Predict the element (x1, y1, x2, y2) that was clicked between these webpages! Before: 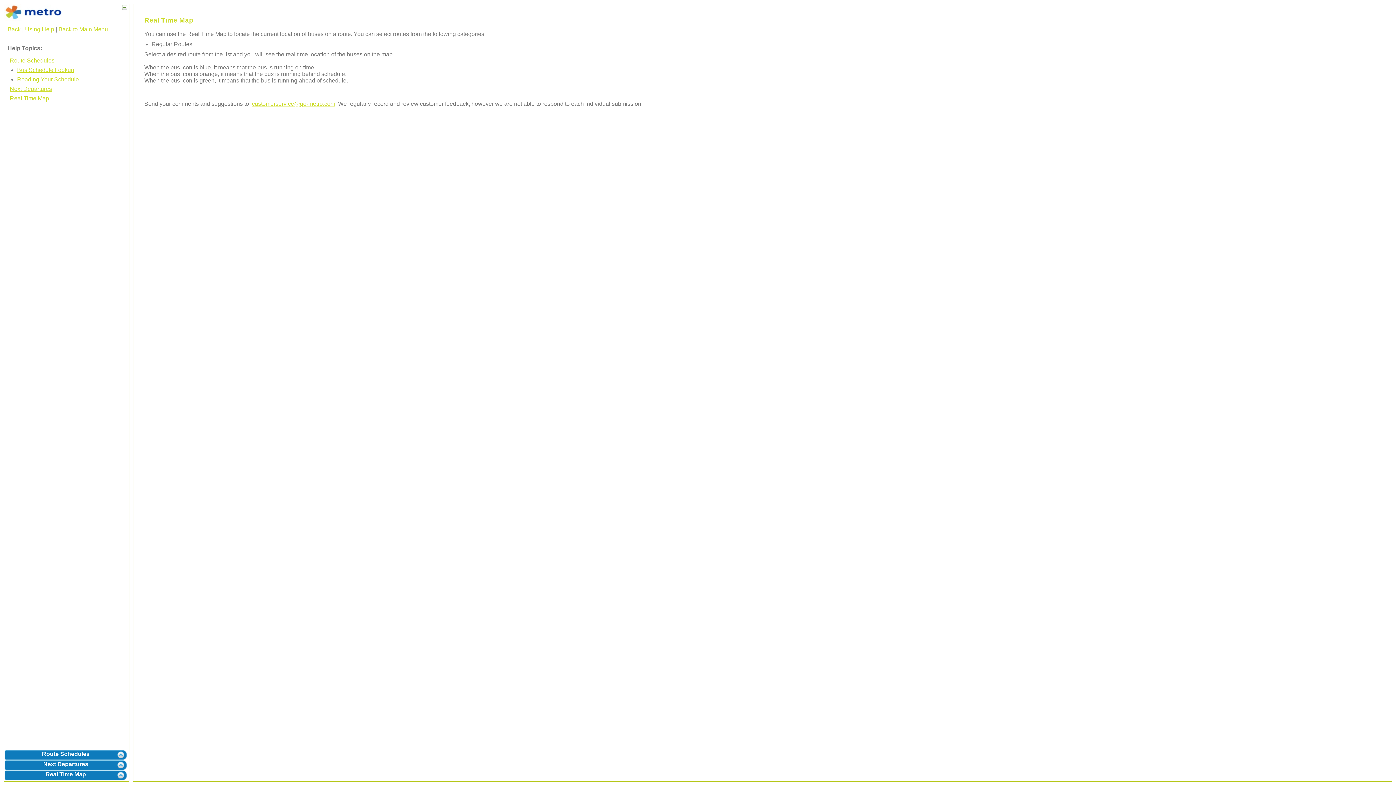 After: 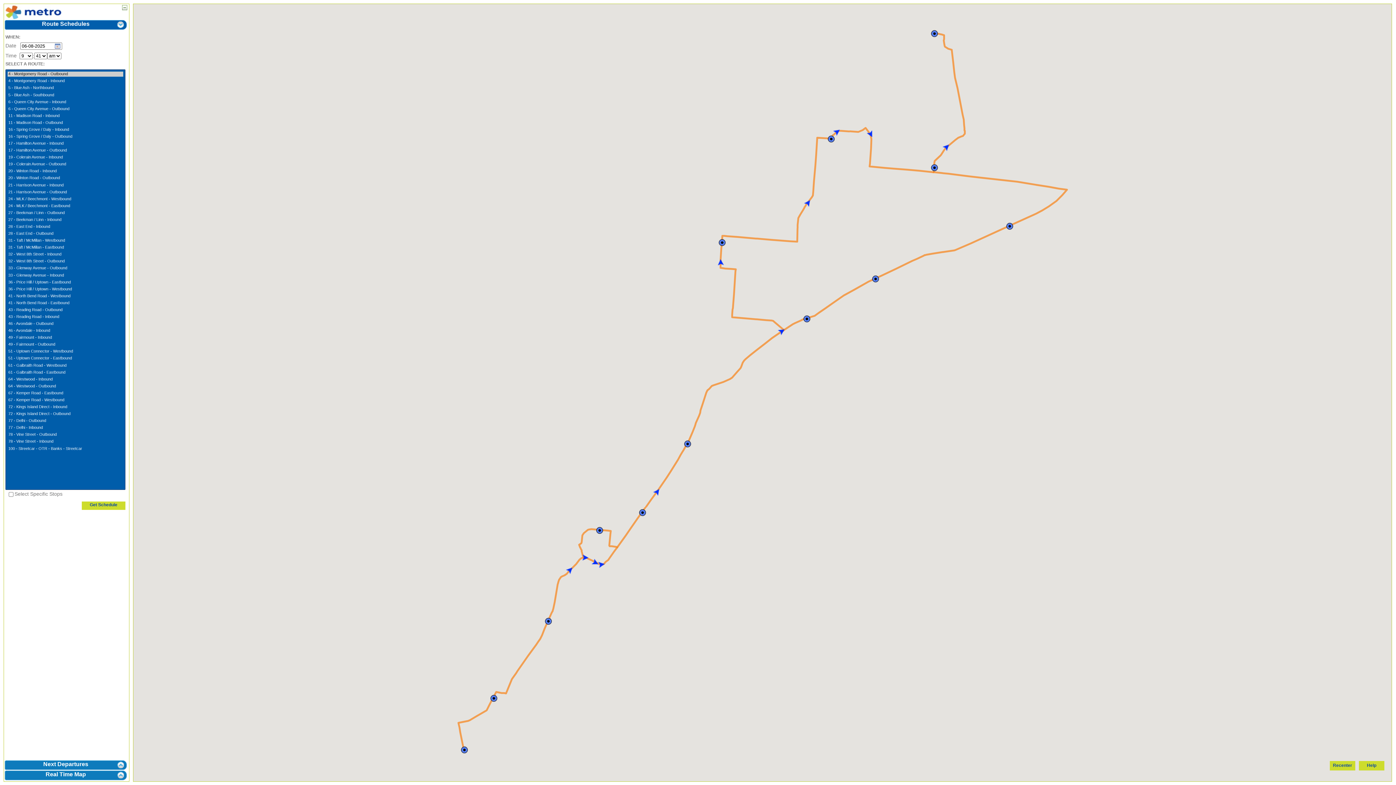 Action: bbox: (4, 749, 127, 761) label: Route Schedules